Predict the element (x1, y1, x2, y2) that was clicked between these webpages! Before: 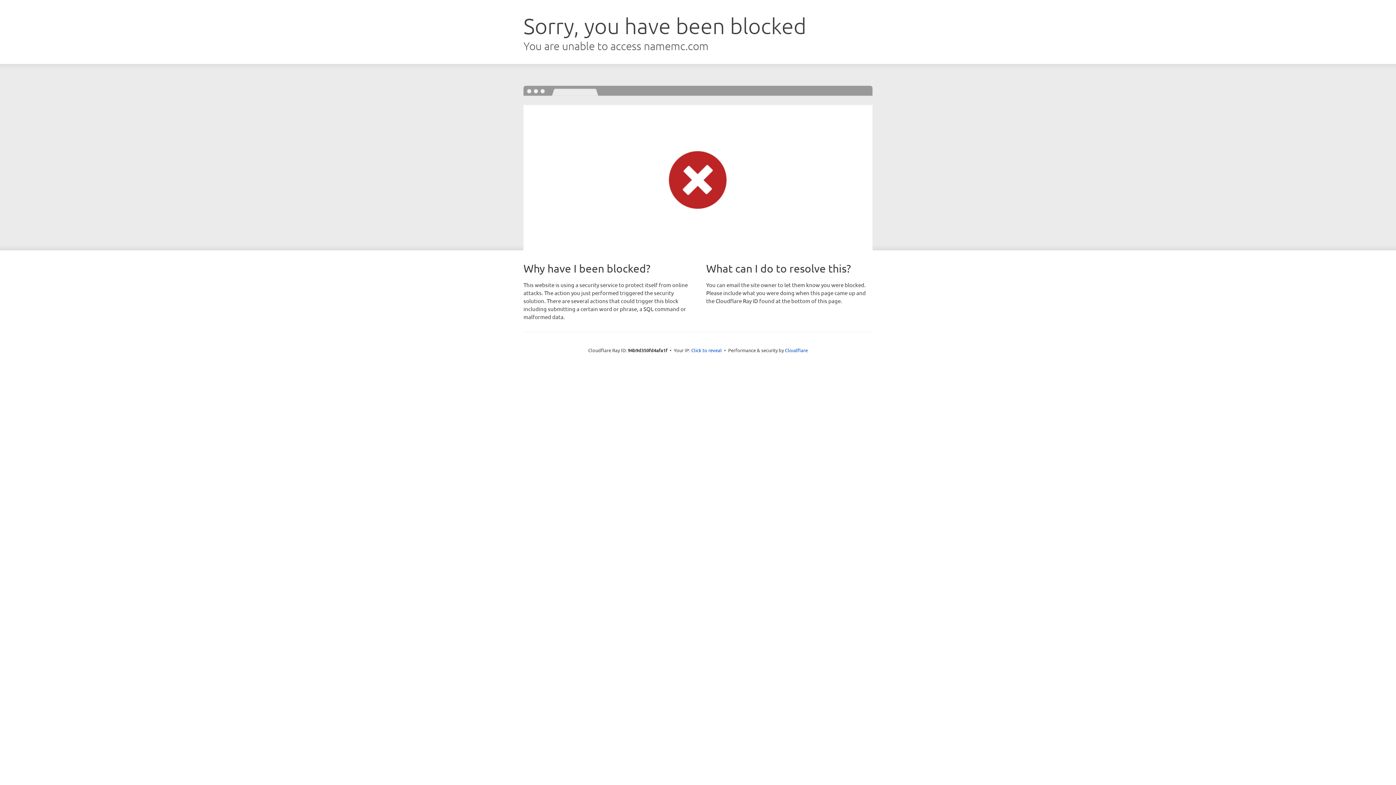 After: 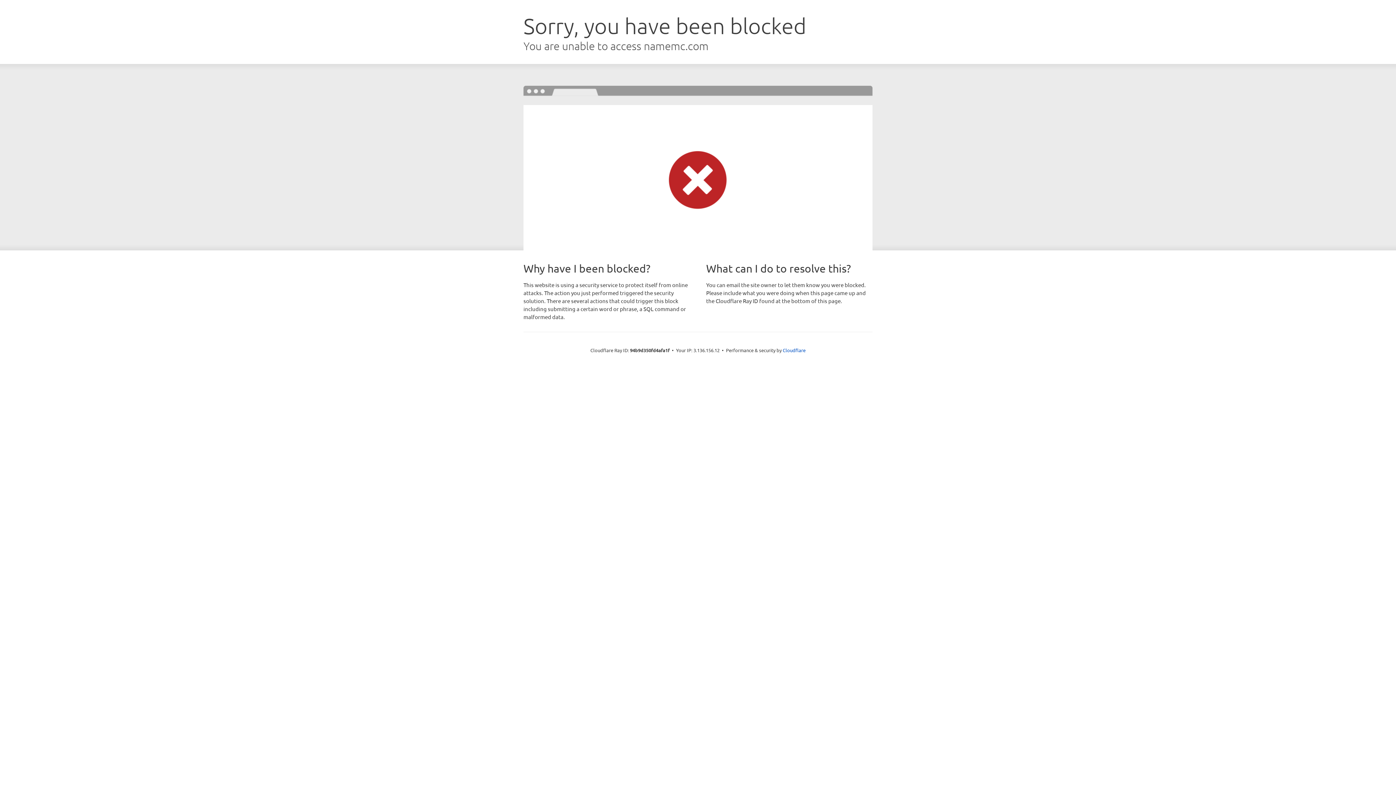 Action: bbox: (691, 346, 722, 353) label: Click to reveal